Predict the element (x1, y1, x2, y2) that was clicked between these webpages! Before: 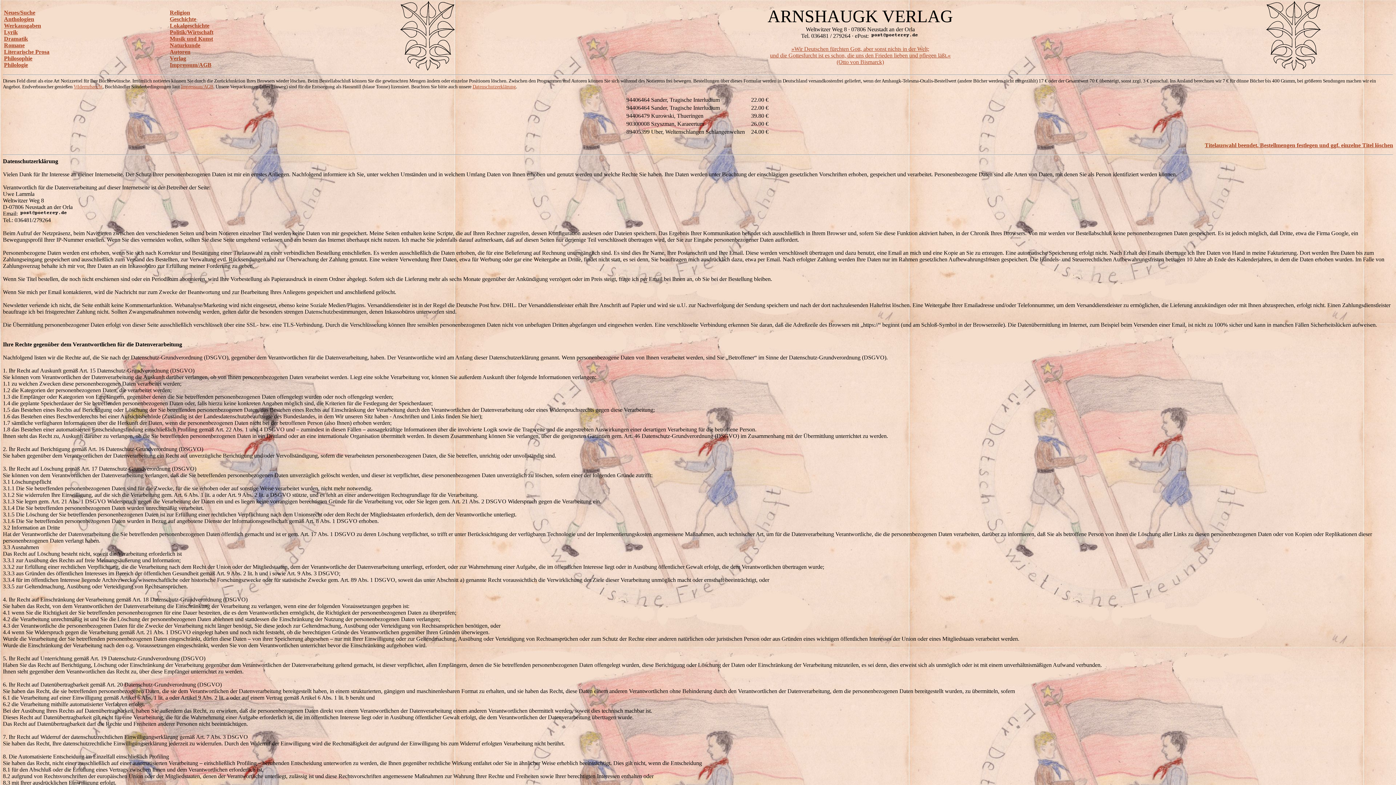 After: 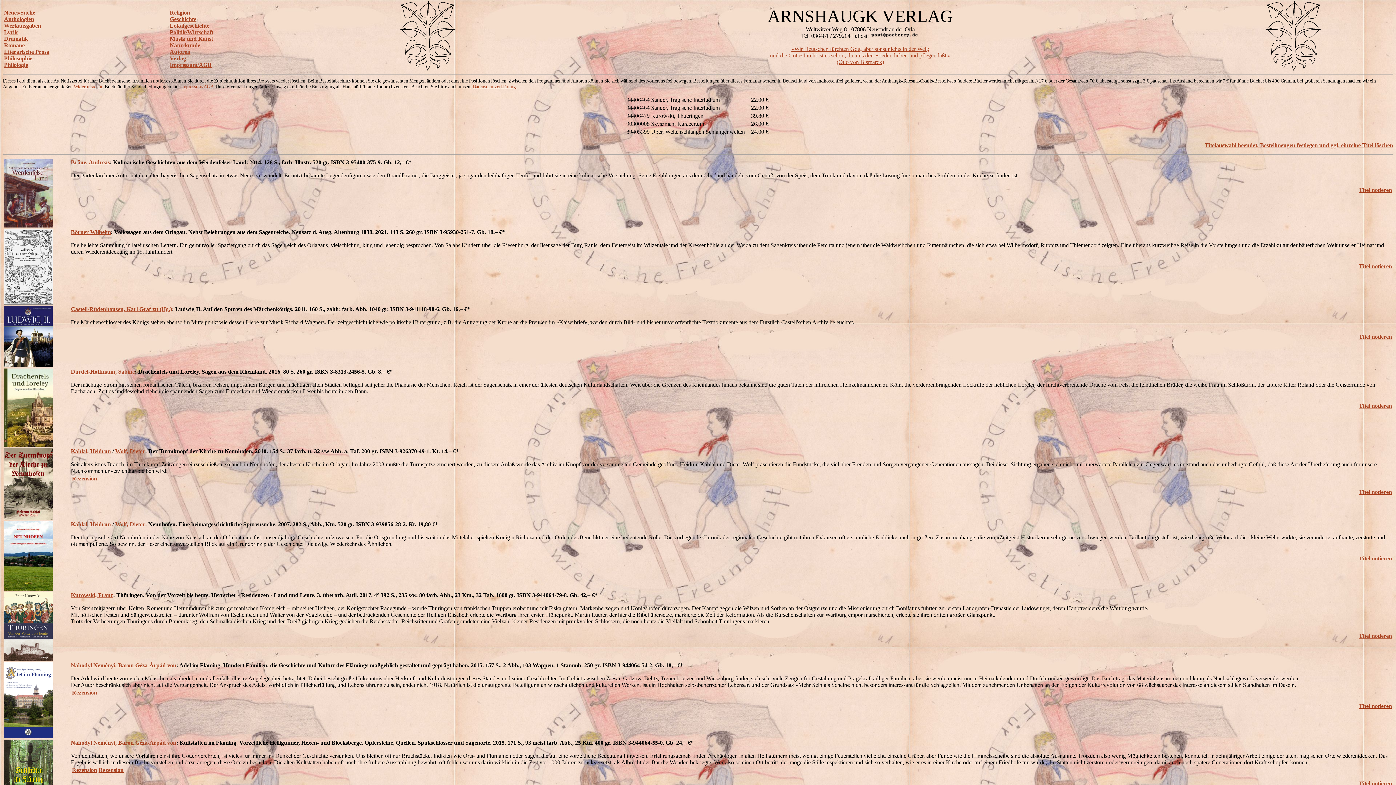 Action: label: Lokalgeschichte bbox: (169, 22, 209, 28)